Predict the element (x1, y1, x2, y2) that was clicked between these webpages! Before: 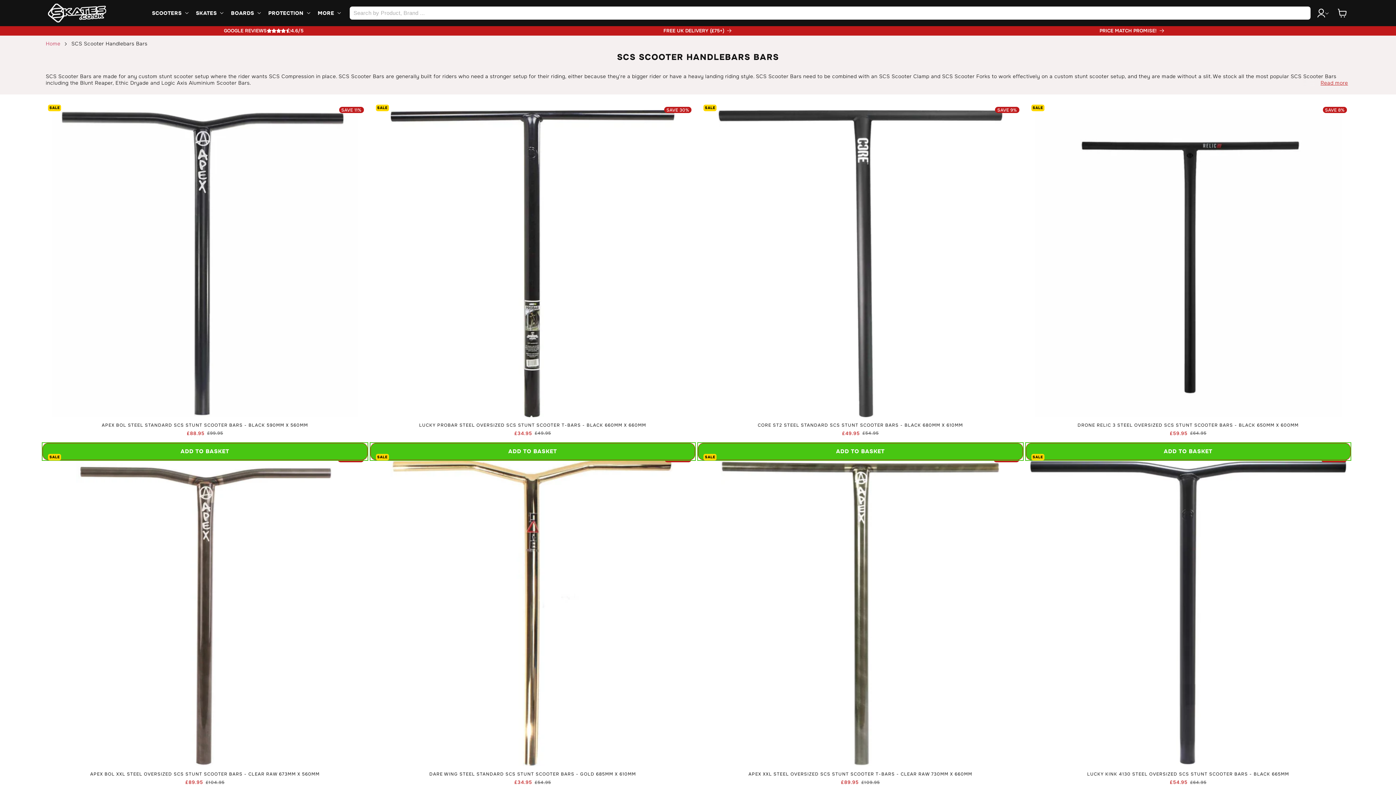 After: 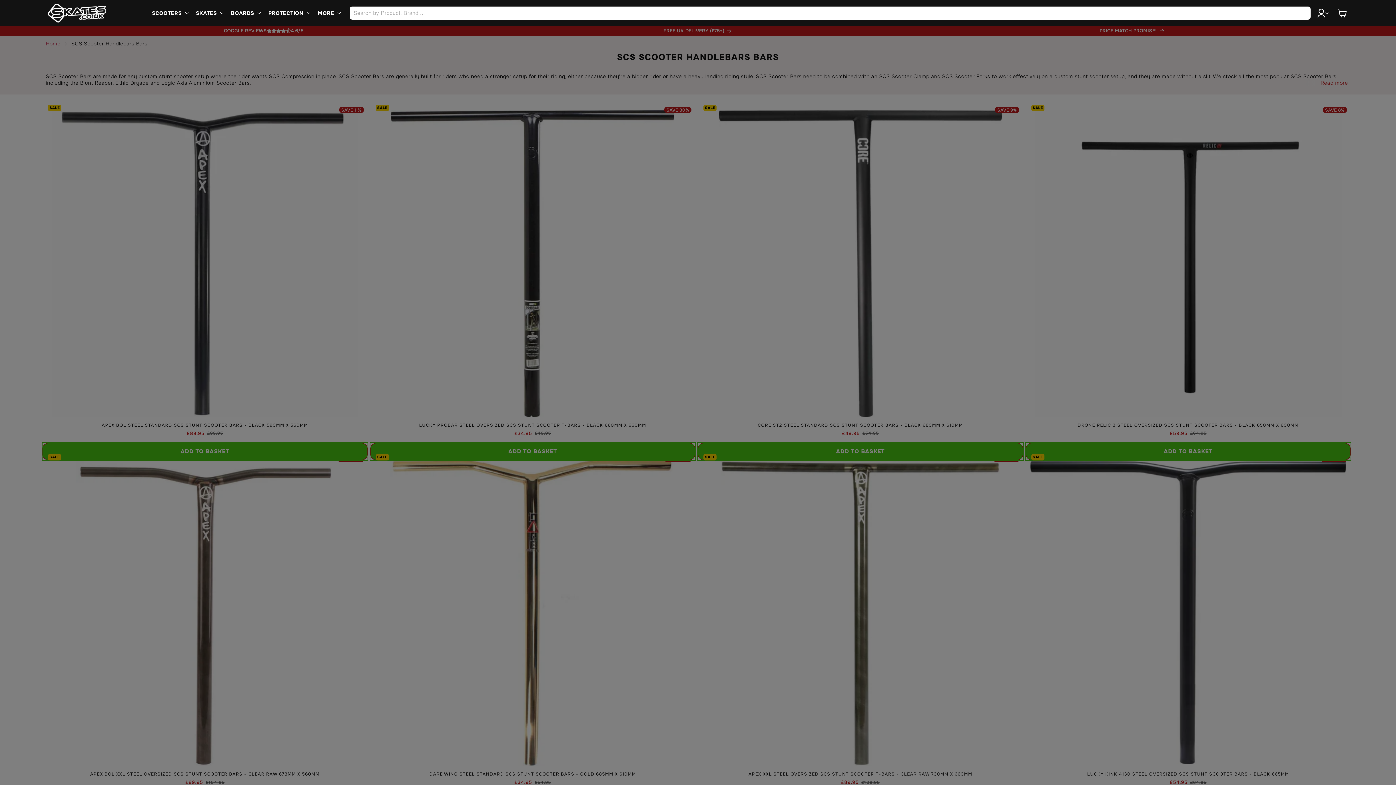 Action: label: SKATES bbox: (191, 0, 226, 26)